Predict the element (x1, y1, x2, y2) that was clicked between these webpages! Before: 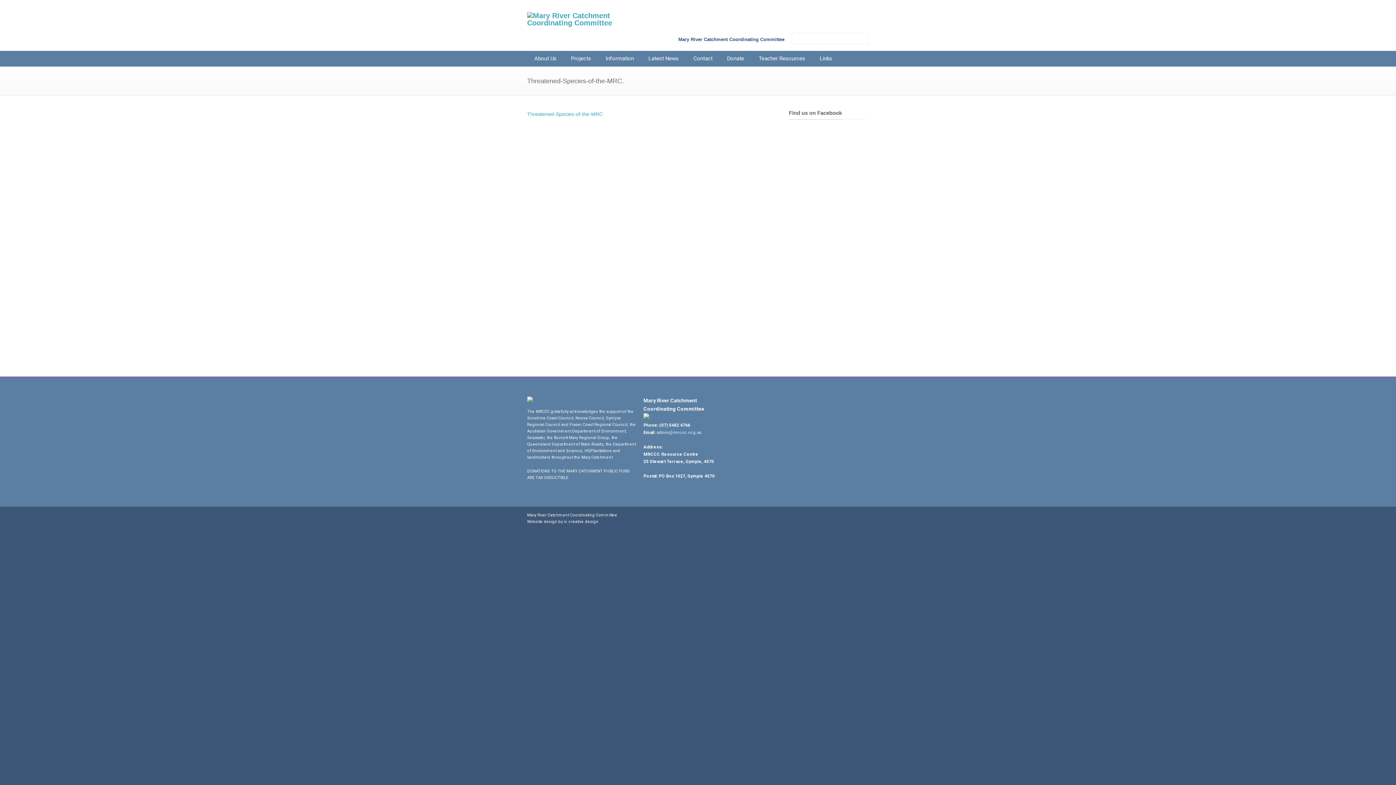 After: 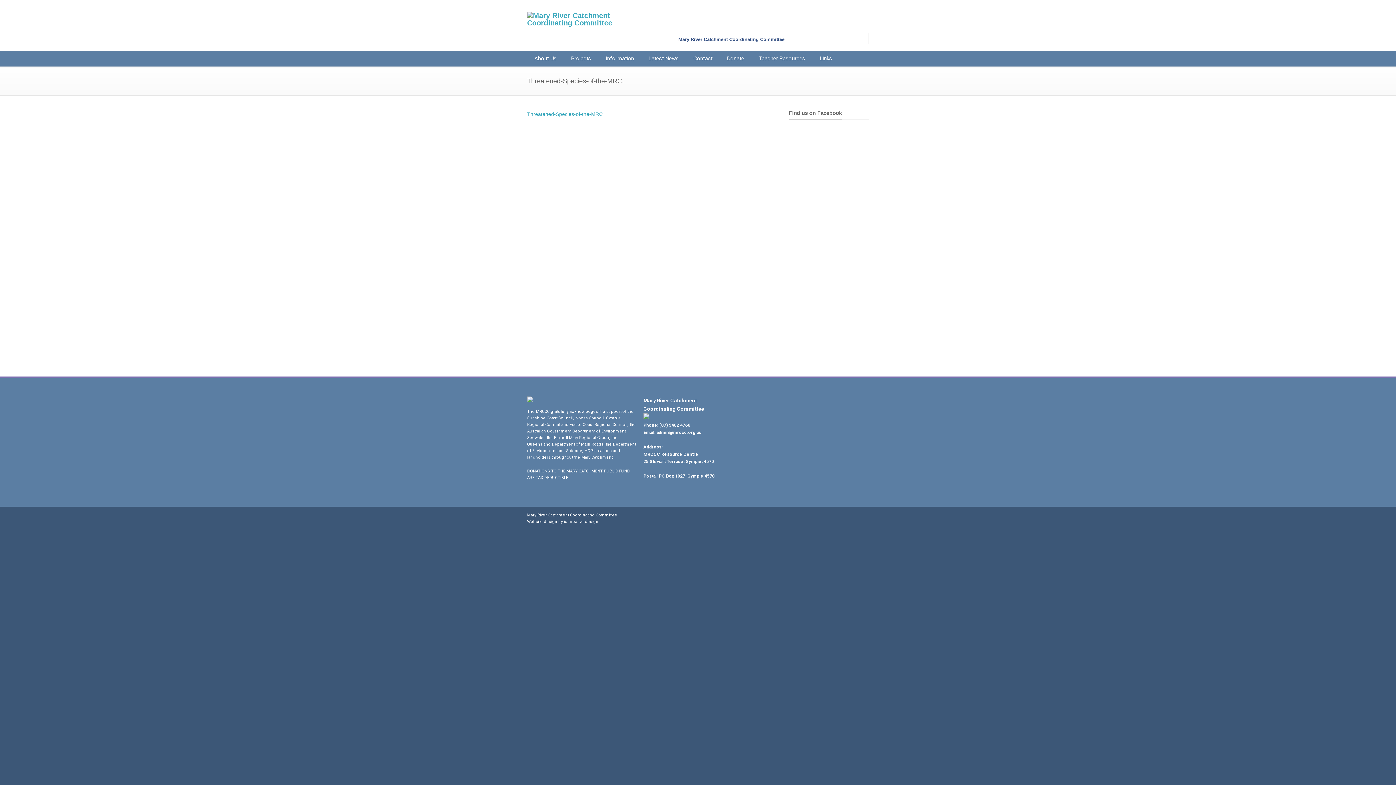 Action: label: admin@mrccc.org.au bbox: (656, 430, 701, 435)